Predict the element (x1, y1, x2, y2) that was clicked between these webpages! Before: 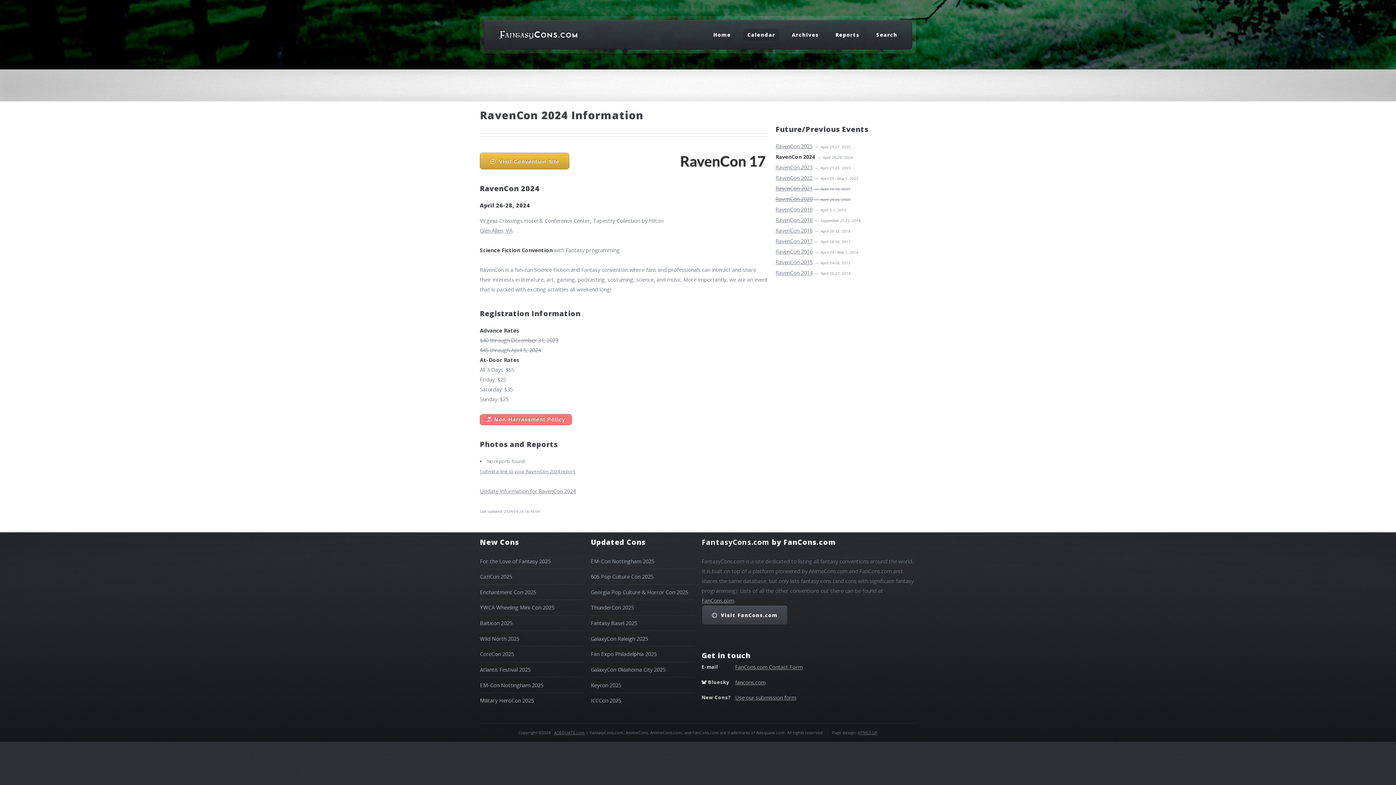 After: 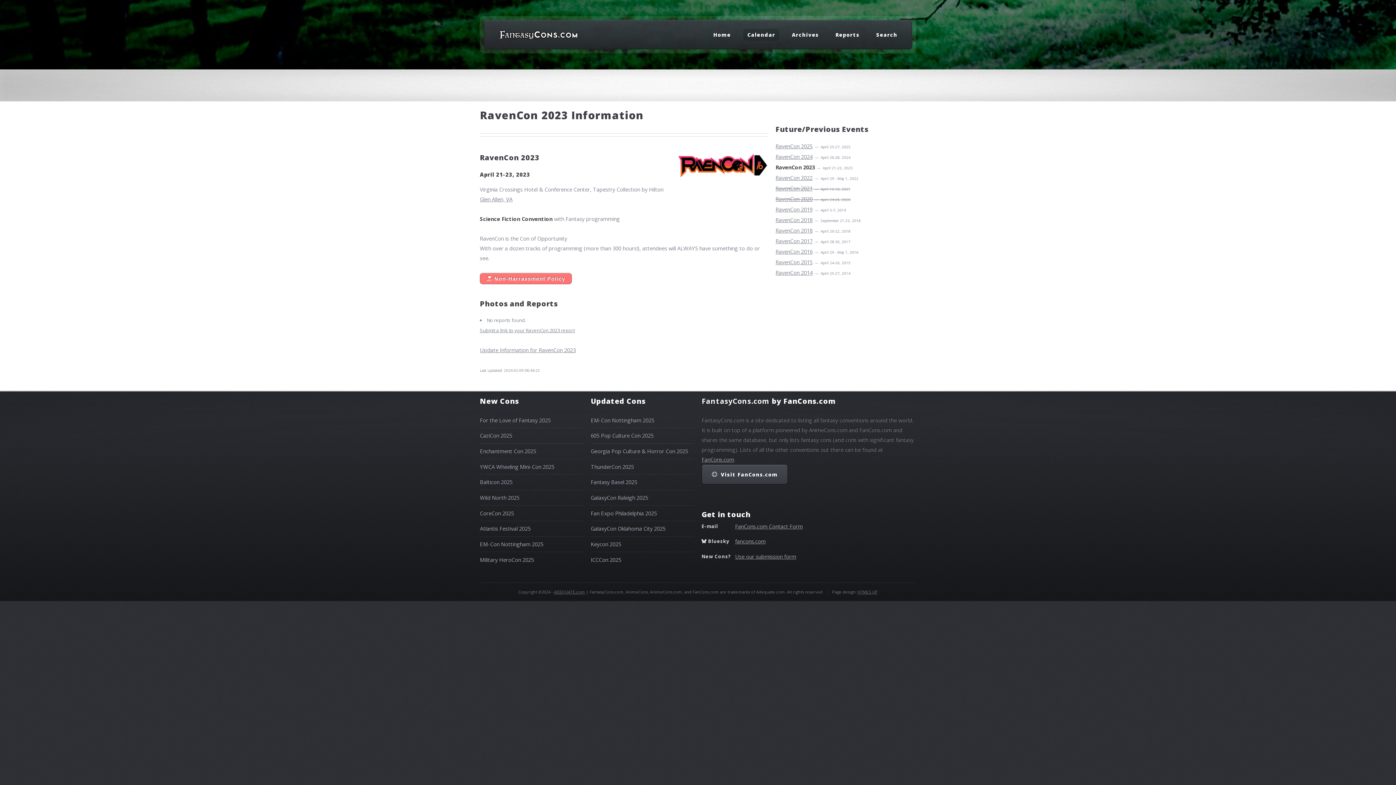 Action: bbox: (775, 163, 812, 170) label: RavenCon 2023